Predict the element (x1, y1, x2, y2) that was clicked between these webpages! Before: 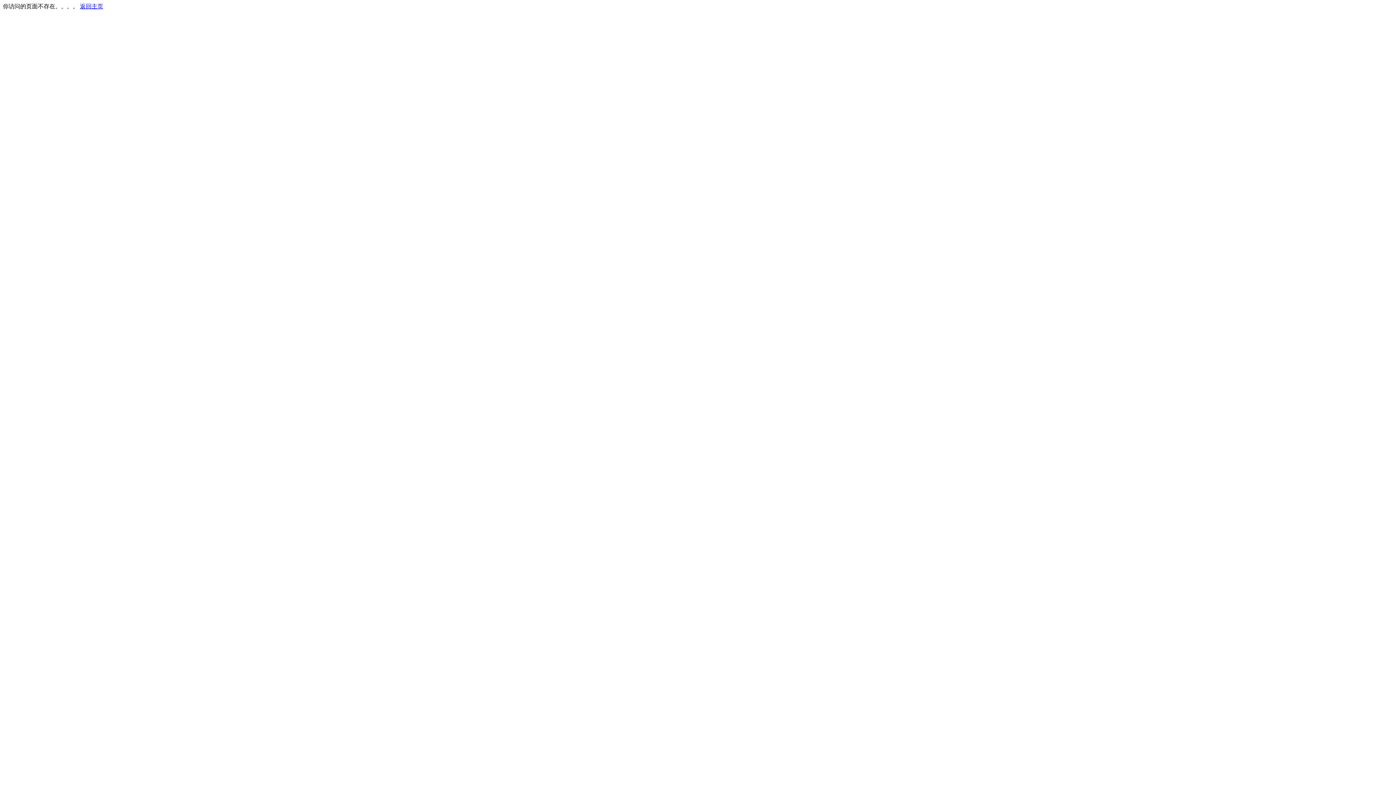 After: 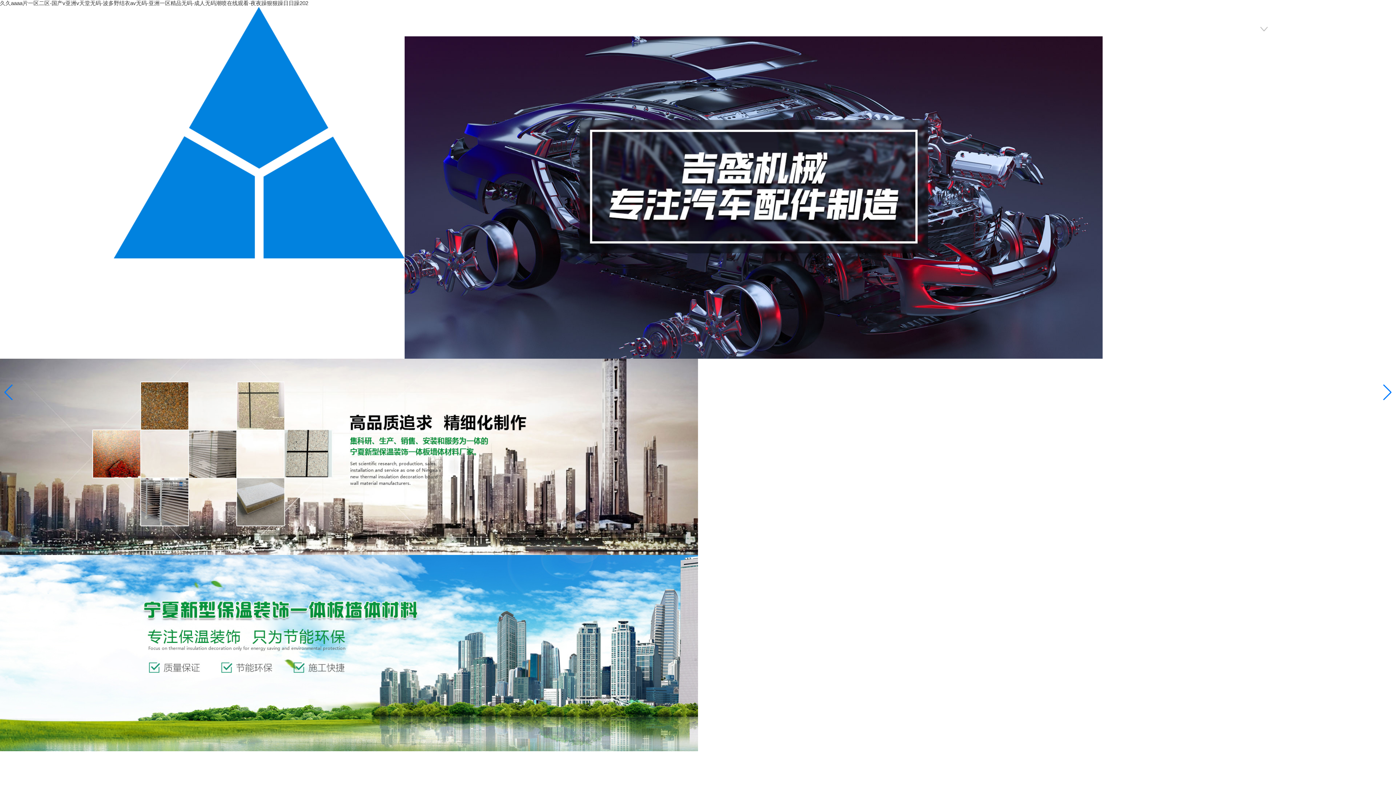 Action: bbox: (80, 3, 103, 9) label: 返回主页